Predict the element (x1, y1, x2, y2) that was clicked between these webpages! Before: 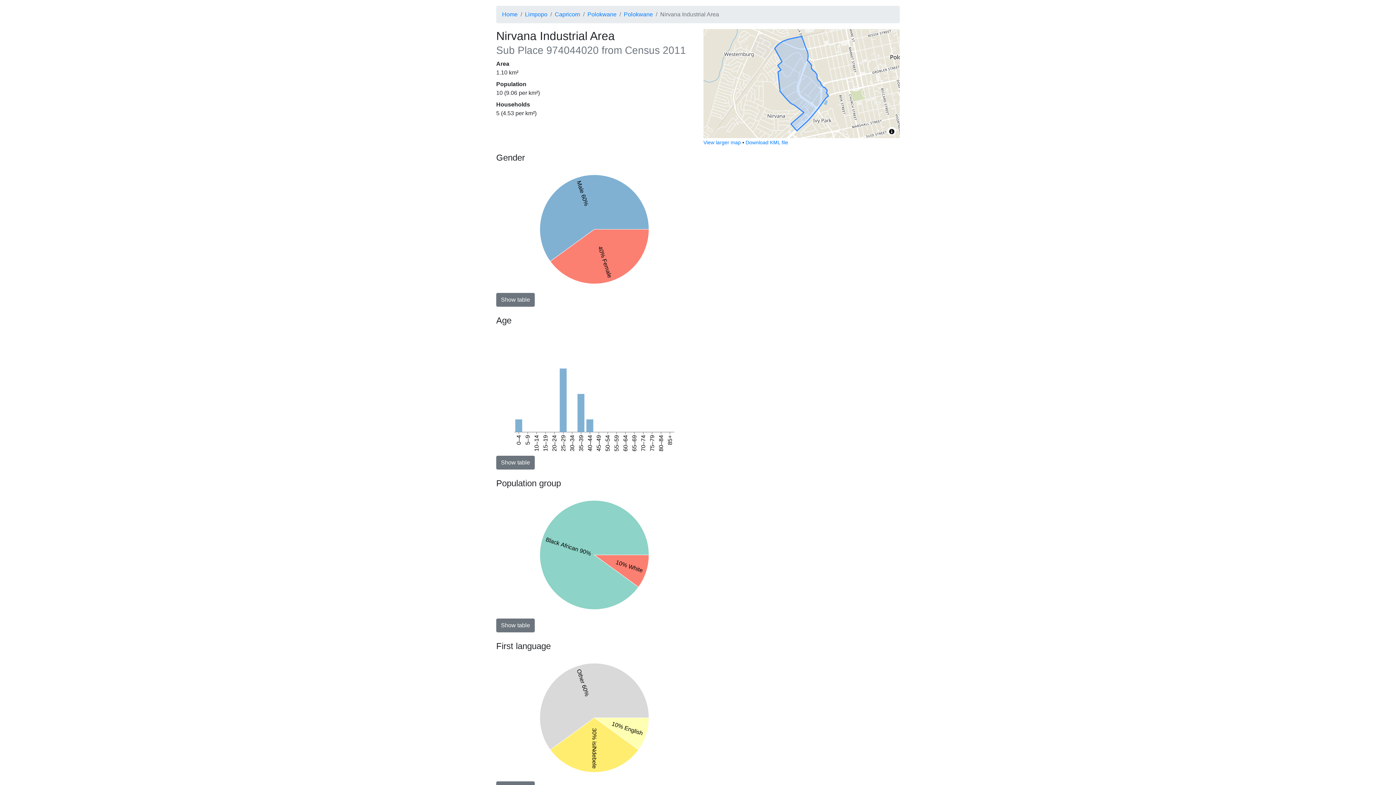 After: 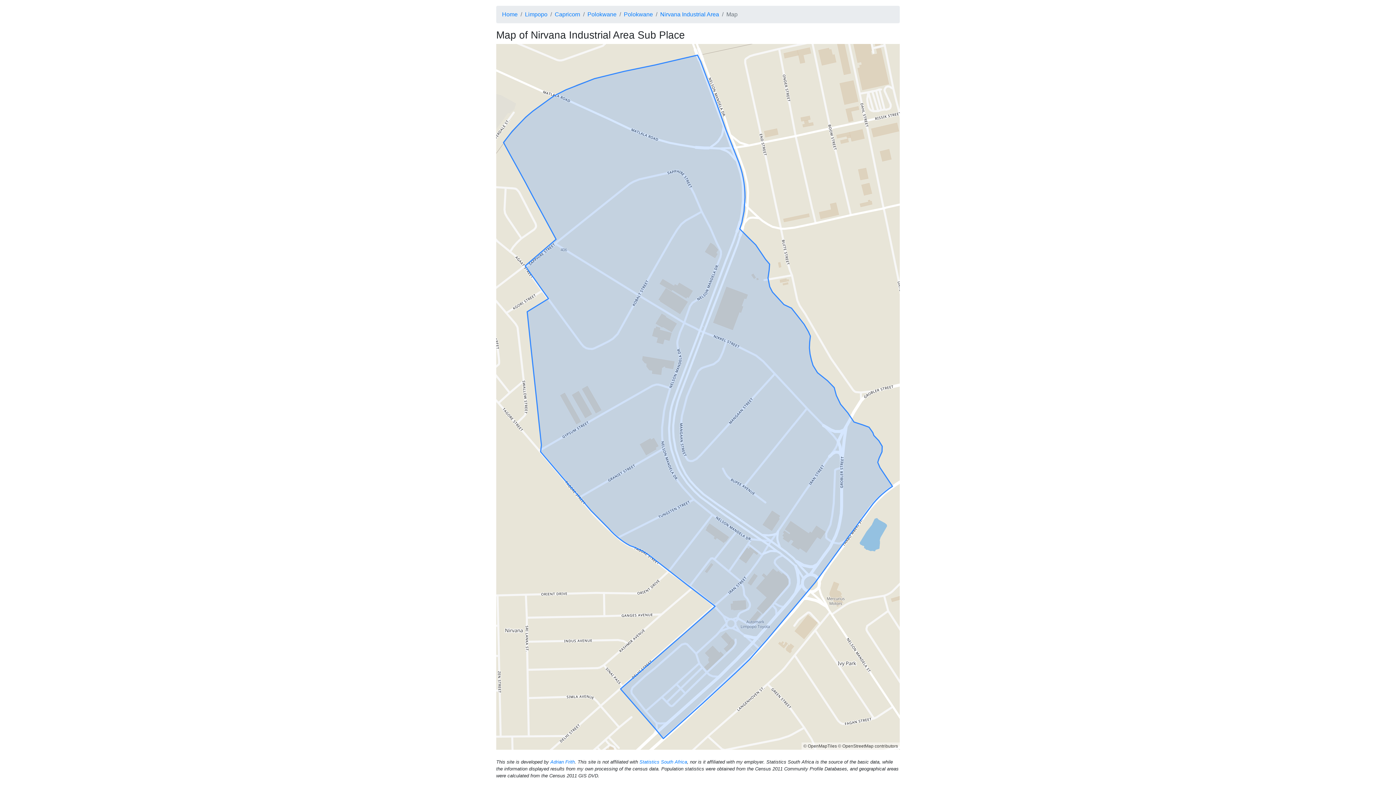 Action: label: View larger map bbox: (703, 139, 741, 145)